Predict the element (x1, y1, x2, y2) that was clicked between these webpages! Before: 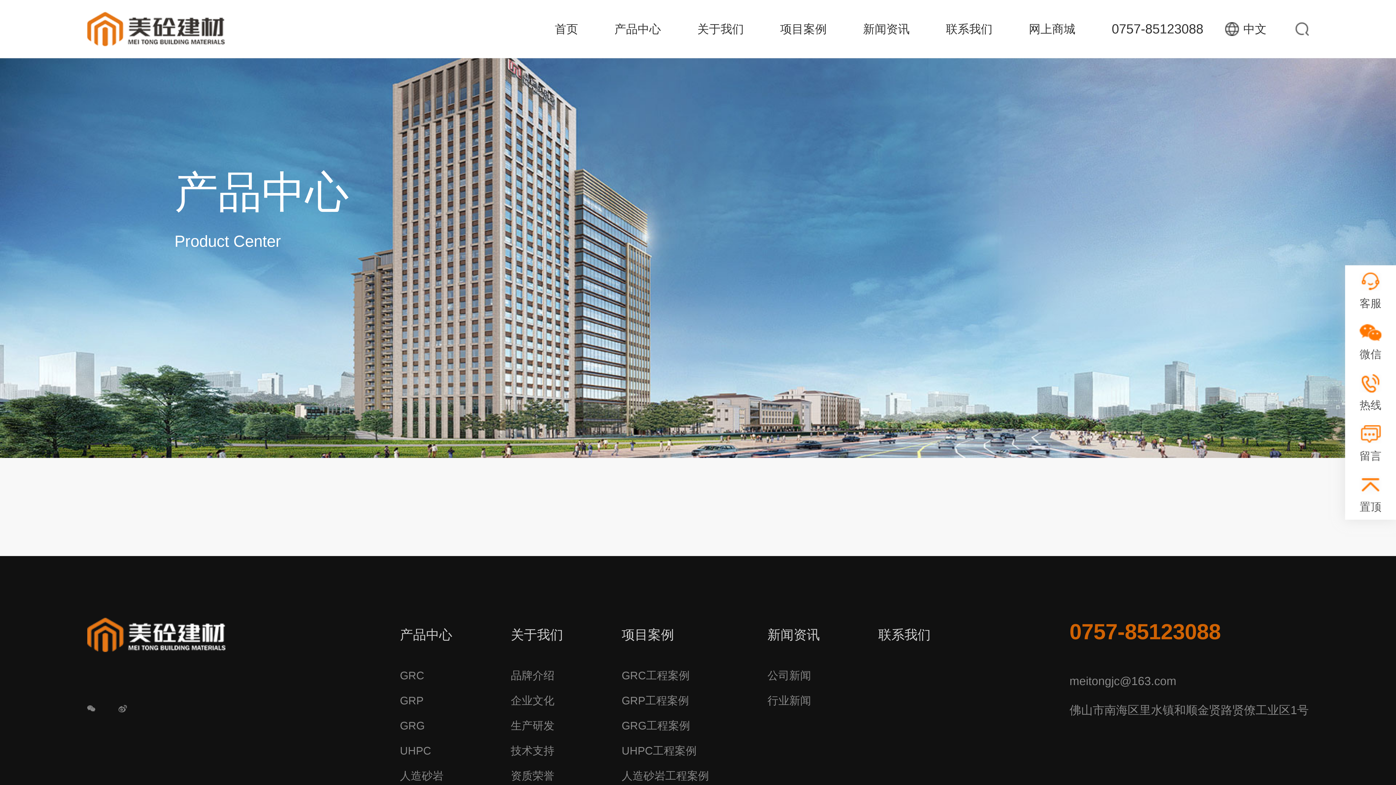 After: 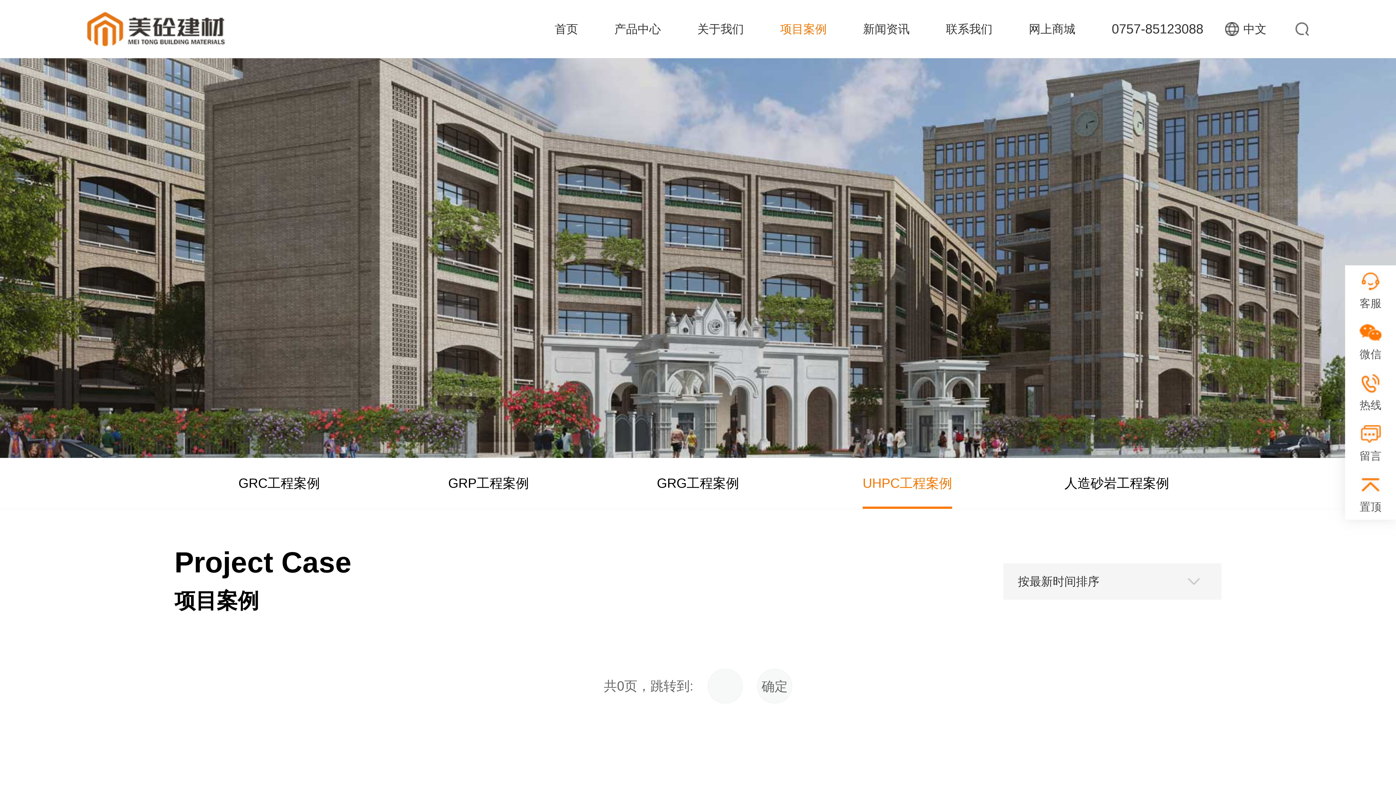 Action: bbox: (621, 742, 709, 760) label: UHPC工程案例